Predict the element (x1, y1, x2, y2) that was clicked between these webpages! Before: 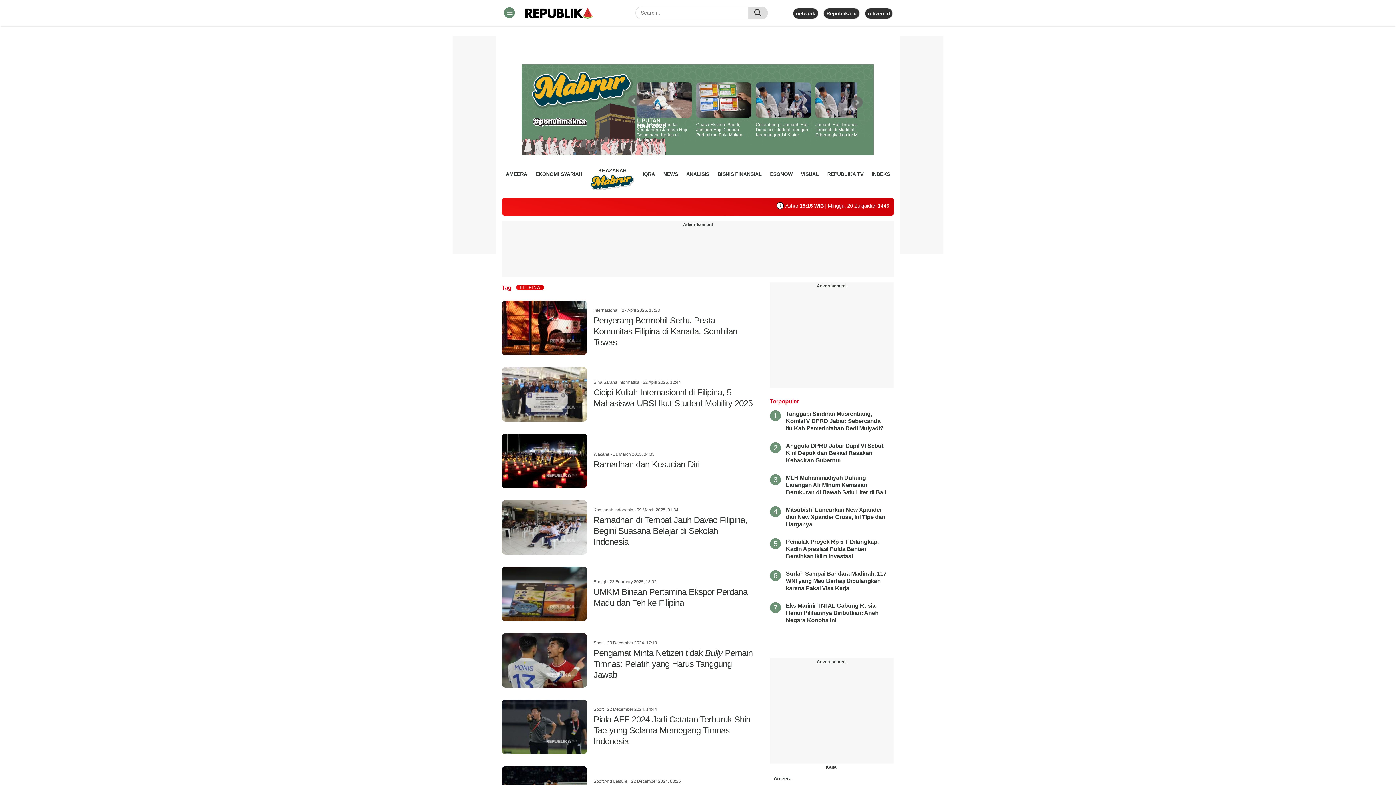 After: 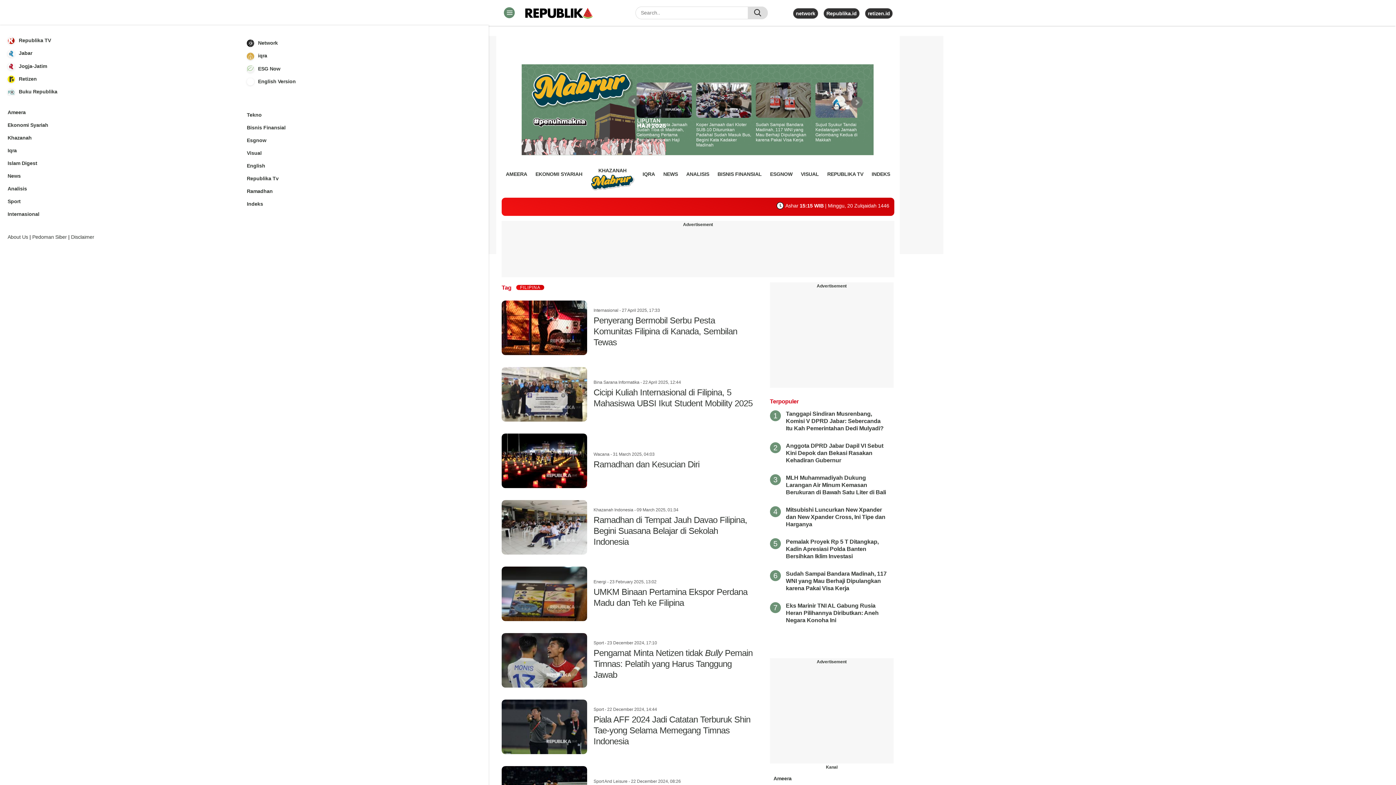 Action: bbox: (501, 7, 517, 18) label: Toggle navigation